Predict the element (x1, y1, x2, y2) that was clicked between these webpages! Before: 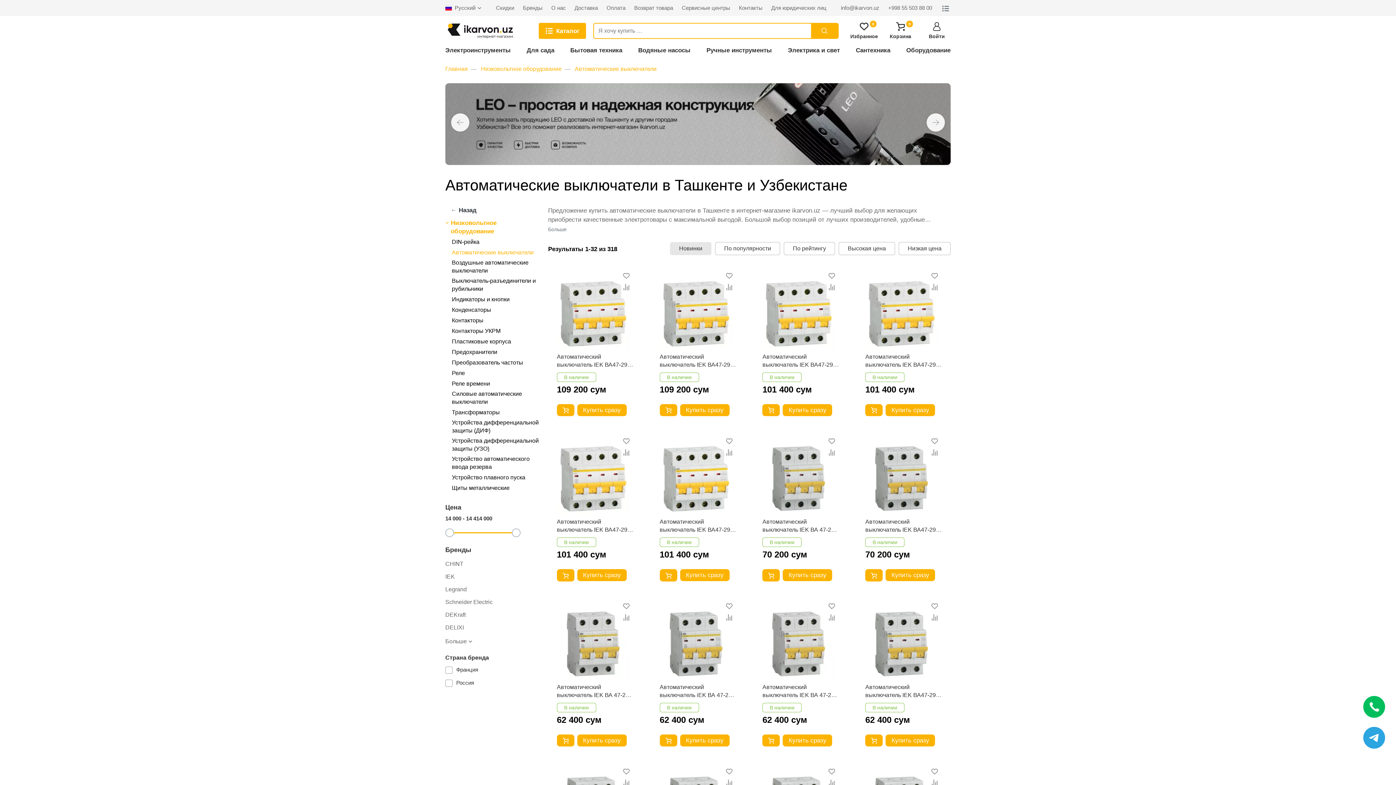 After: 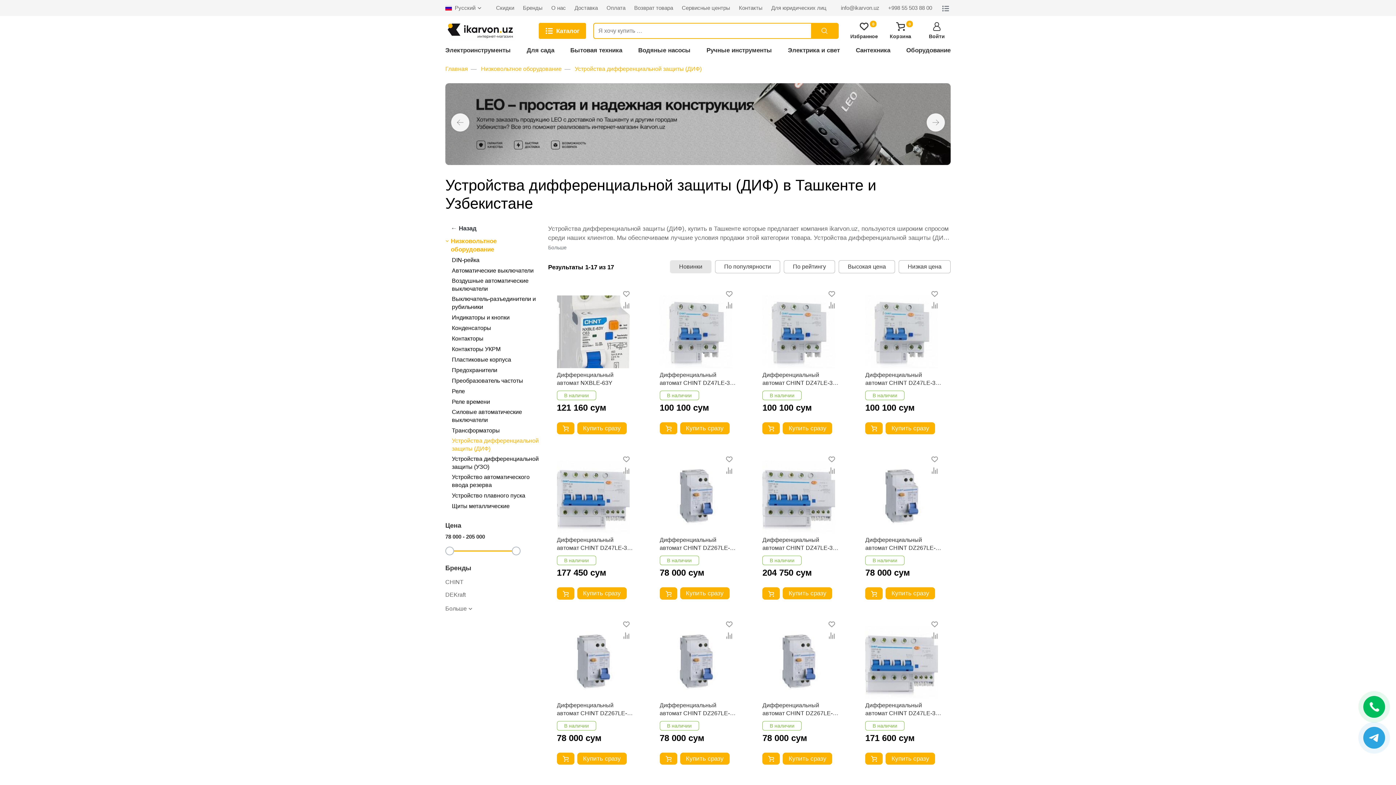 Action: bbox: (452, 418, 539, 434) label: Устройства дифференциальной защиты (ДИФ)